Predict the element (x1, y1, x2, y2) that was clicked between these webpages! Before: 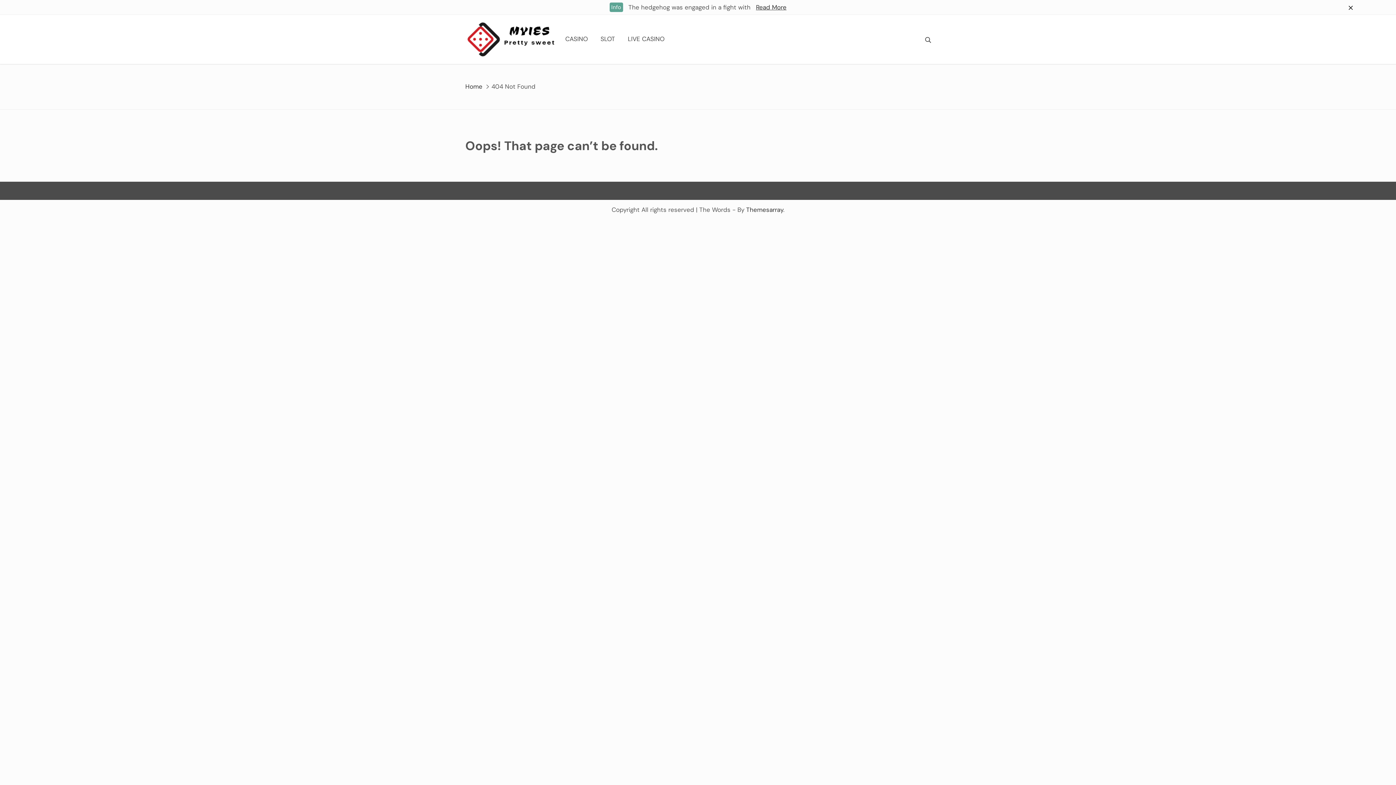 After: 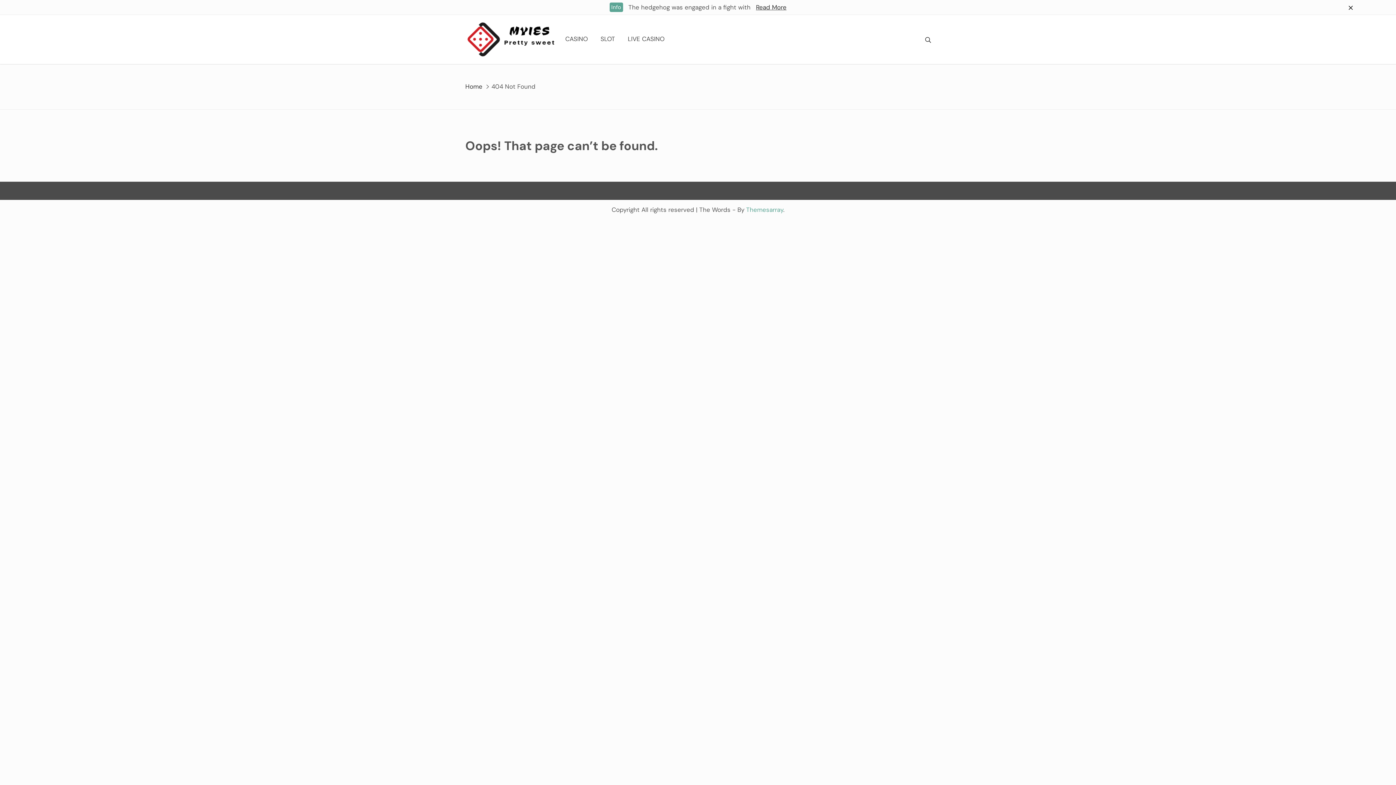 Action: bbox: (746, 205, 783, 213) label: Themesarray